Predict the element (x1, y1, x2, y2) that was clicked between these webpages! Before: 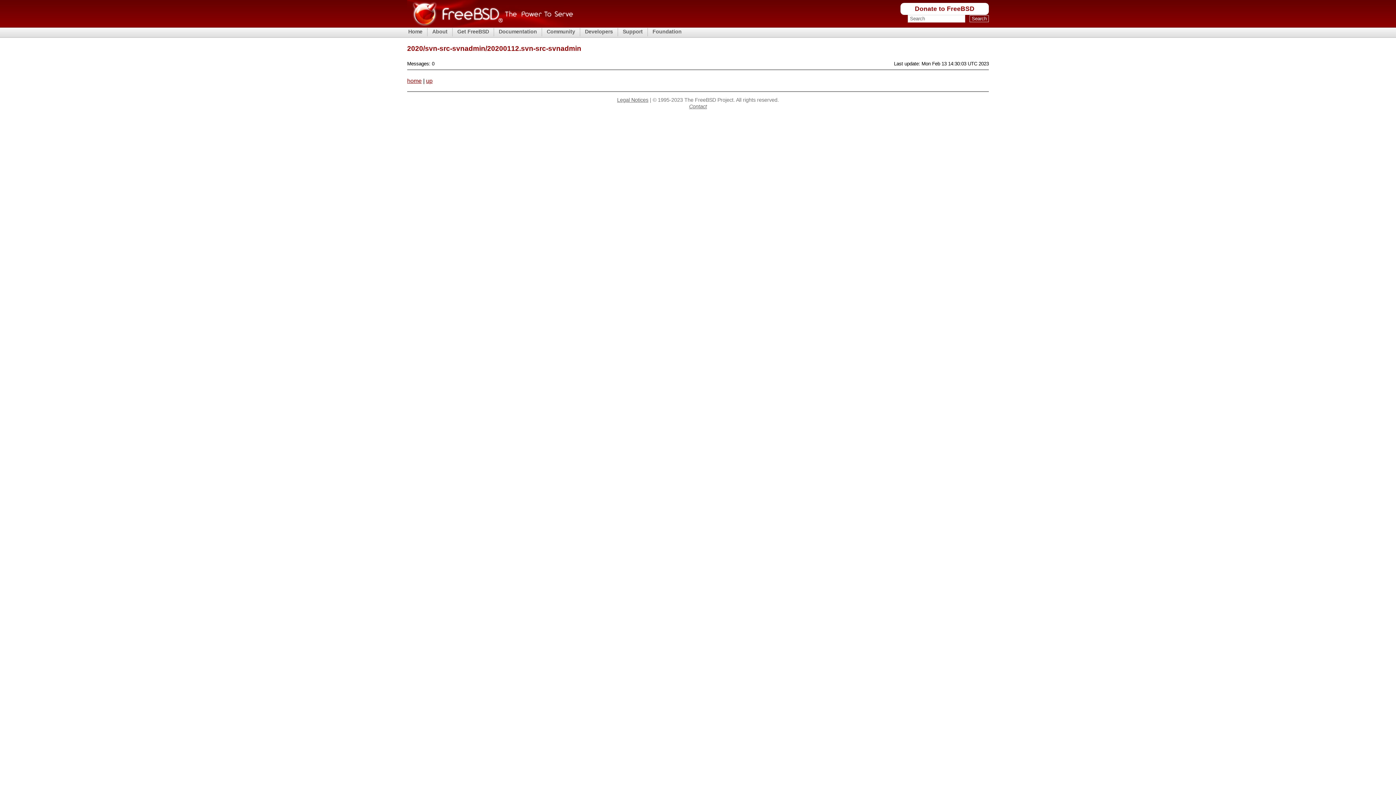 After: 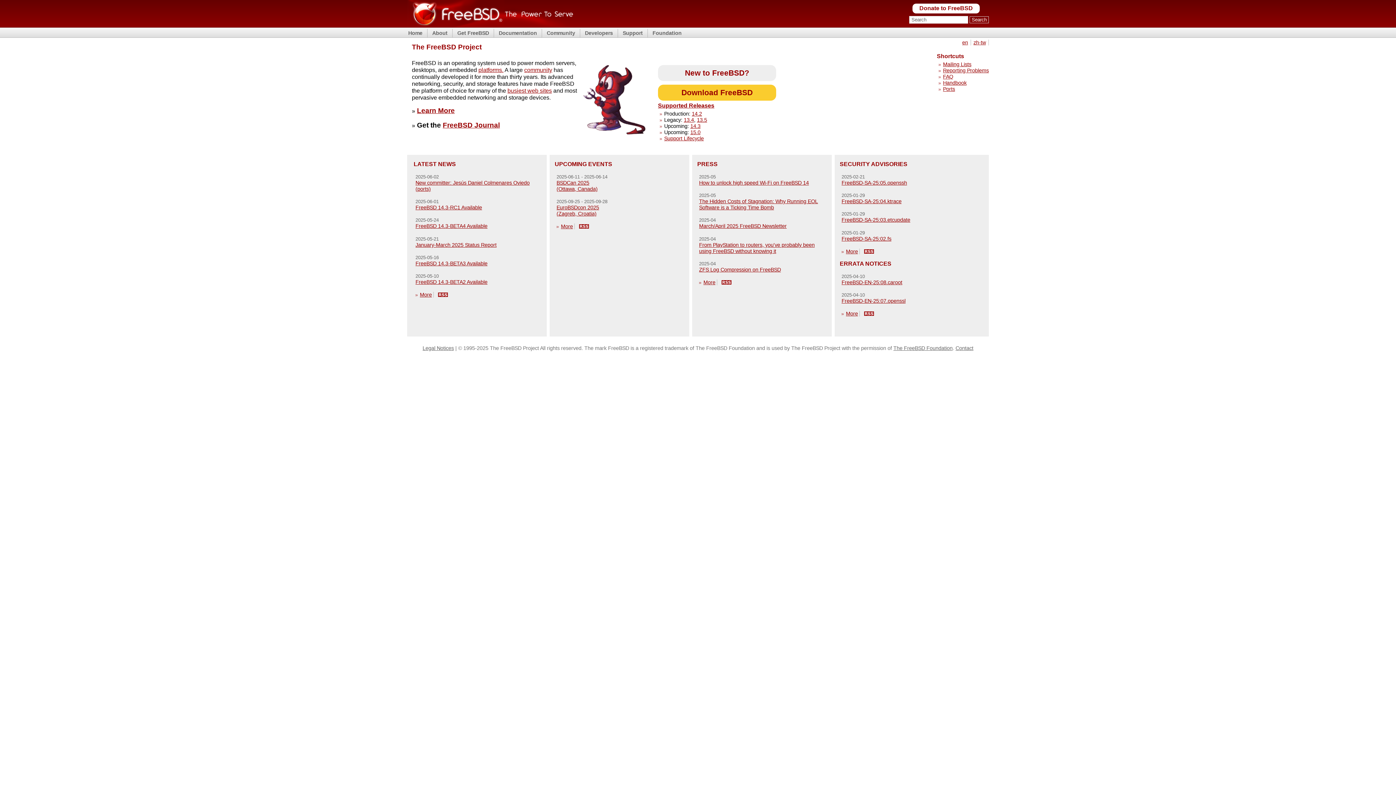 Action: bbox: (407, 22, 573, 28)